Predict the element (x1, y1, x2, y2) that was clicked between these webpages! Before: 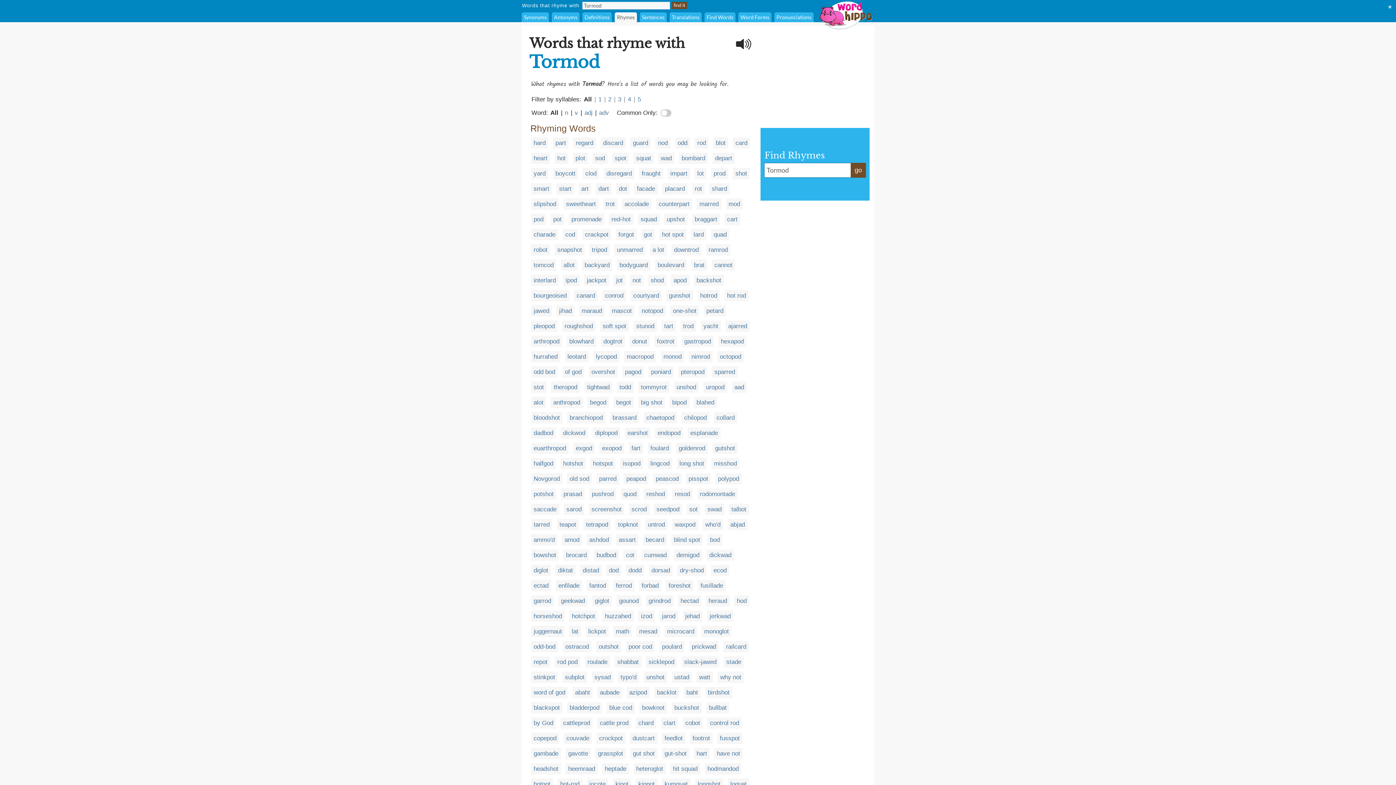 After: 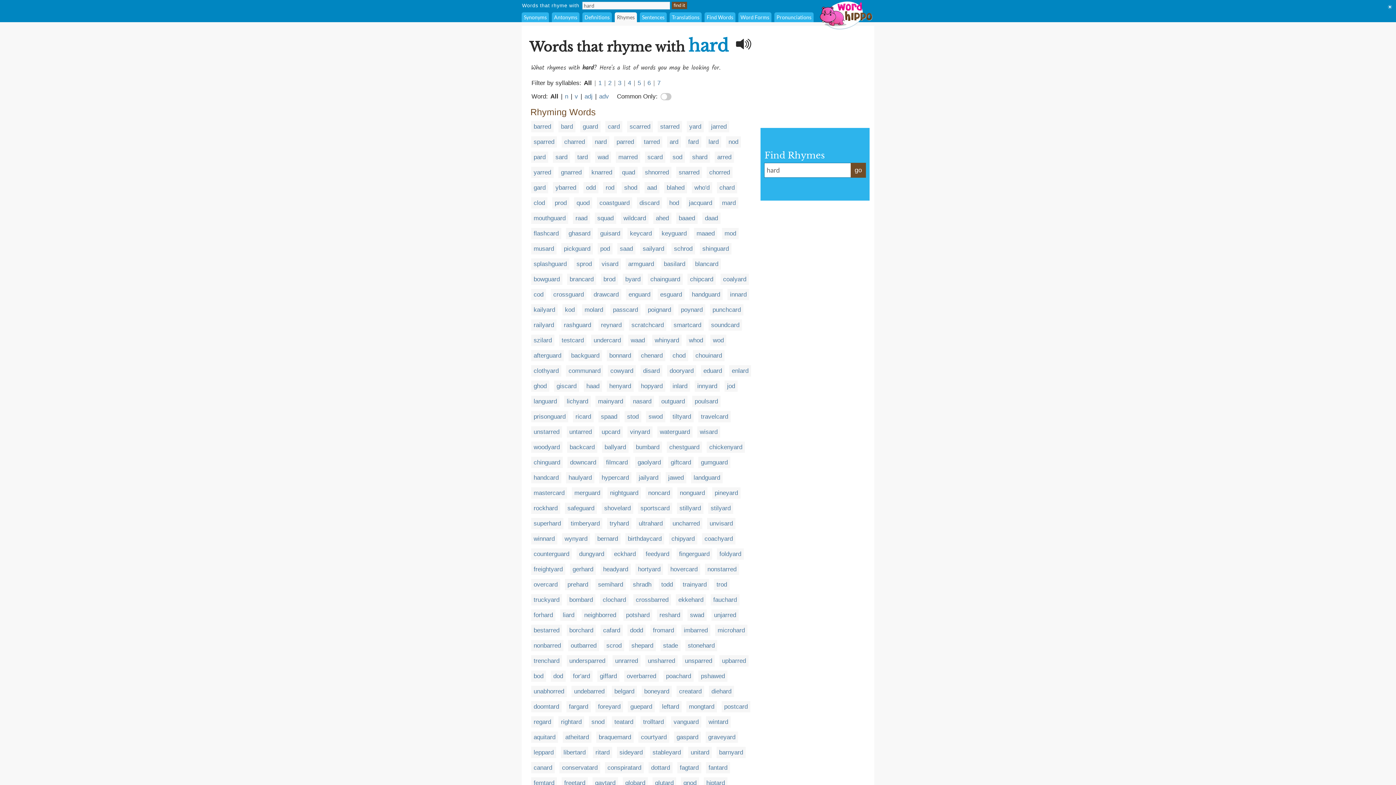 Action: label: hard bbox: (533, 139, 545, 146)